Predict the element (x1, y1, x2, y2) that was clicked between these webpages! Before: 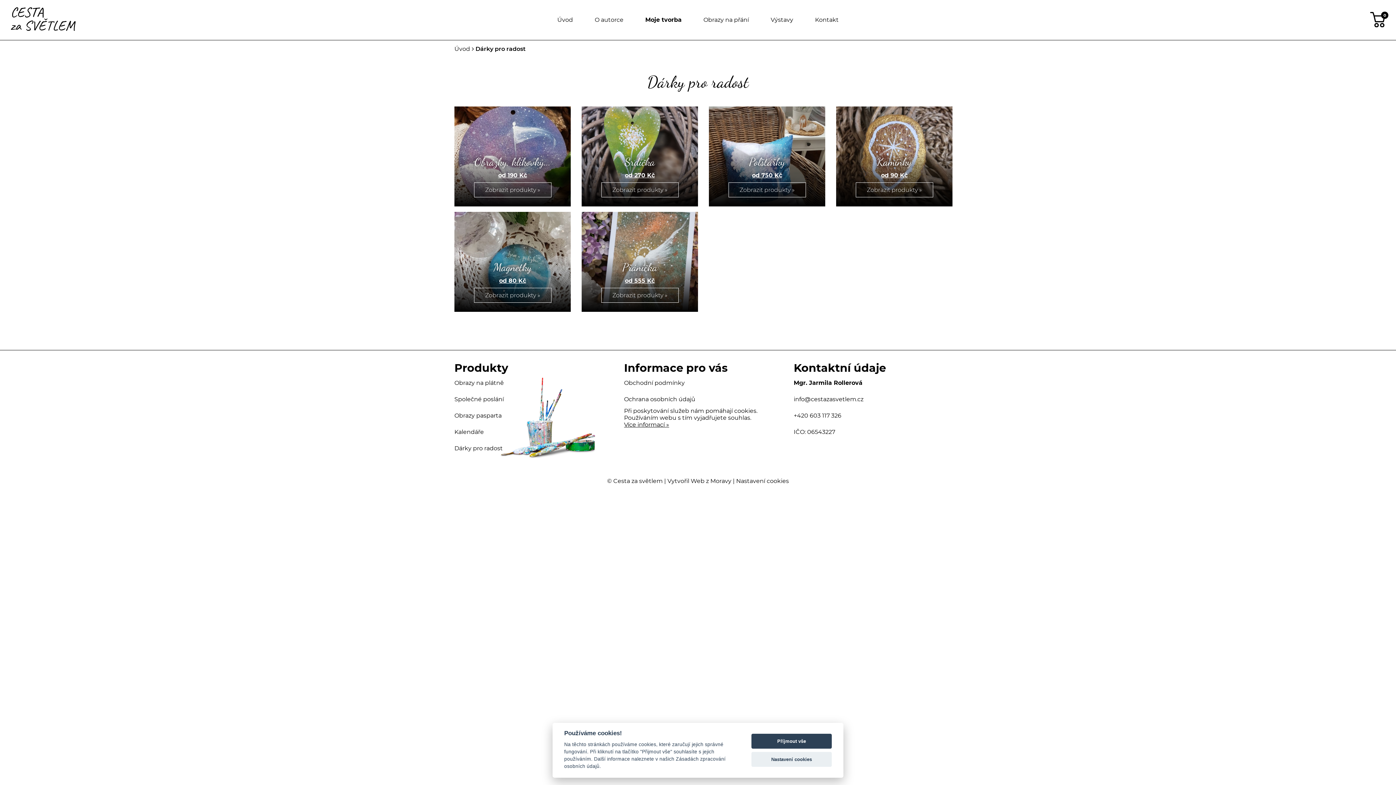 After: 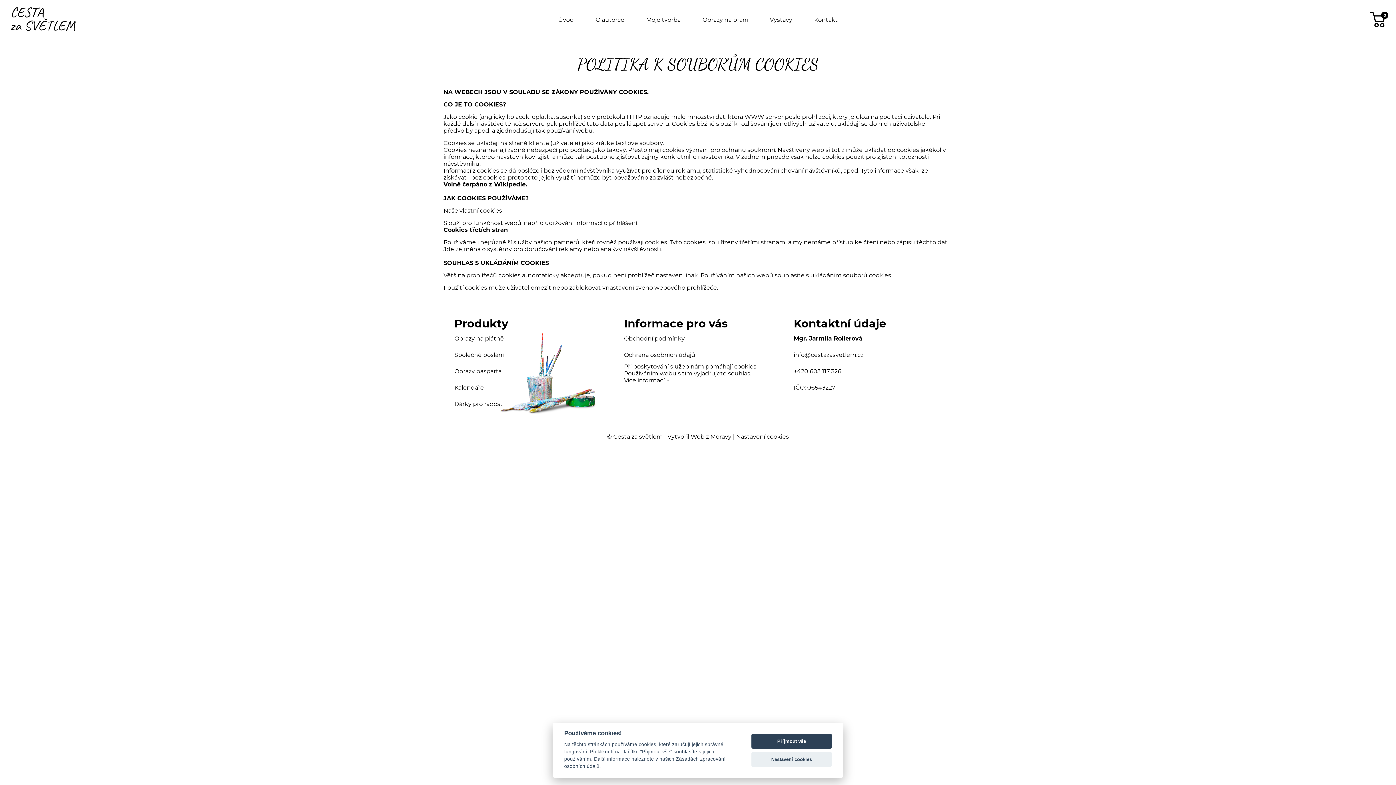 Action: bbox: (624, 421, 669, 428) label: Více informací »